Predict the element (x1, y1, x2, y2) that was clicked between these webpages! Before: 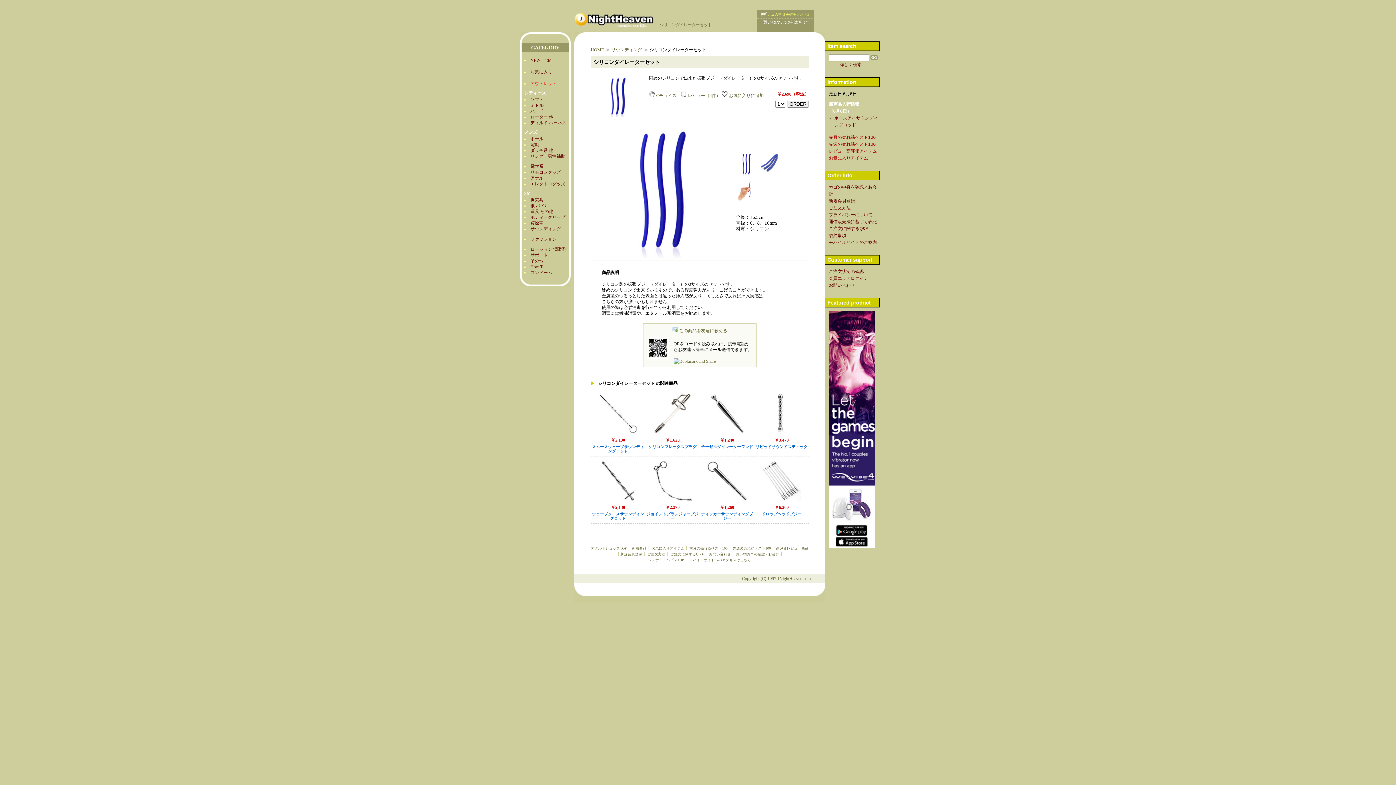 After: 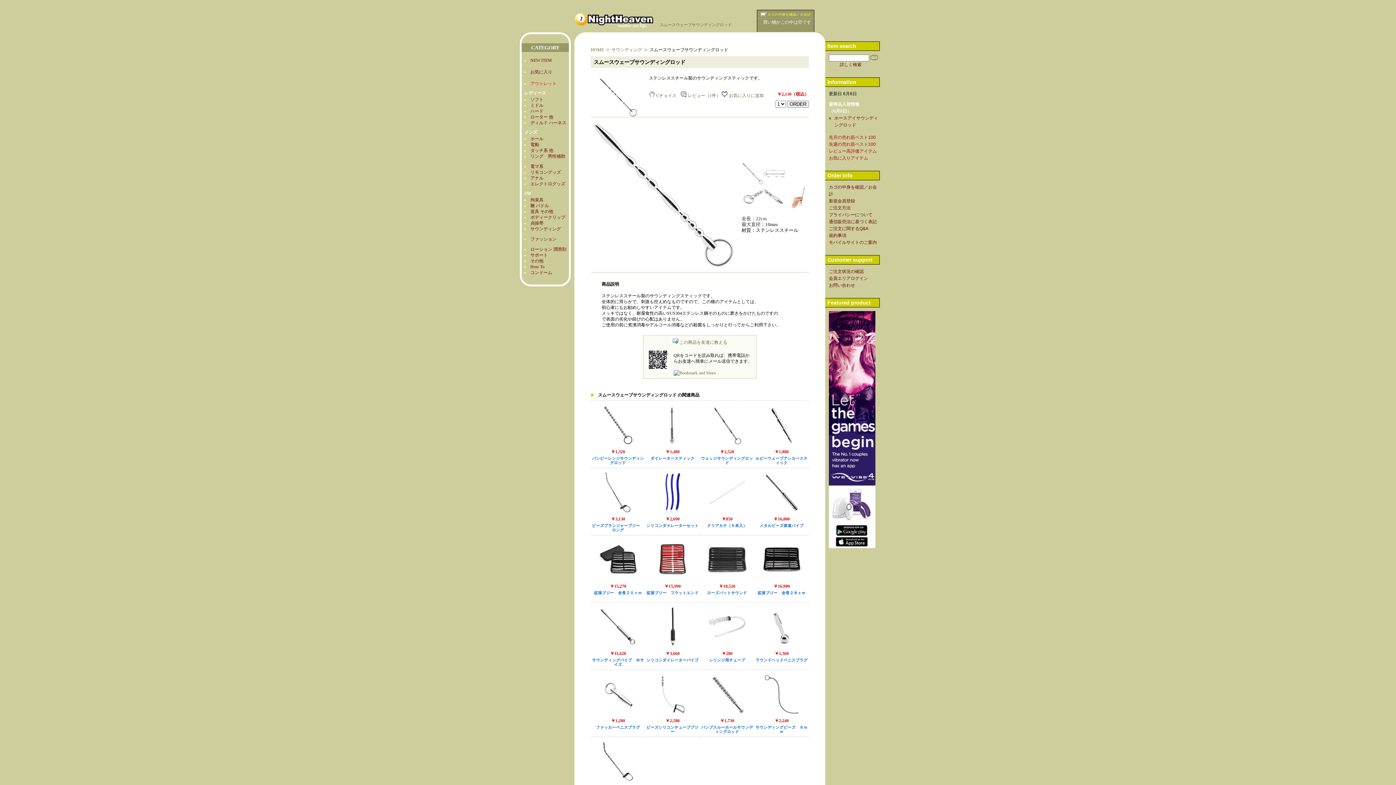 Action: bbox: (598, 429, 637, 434)